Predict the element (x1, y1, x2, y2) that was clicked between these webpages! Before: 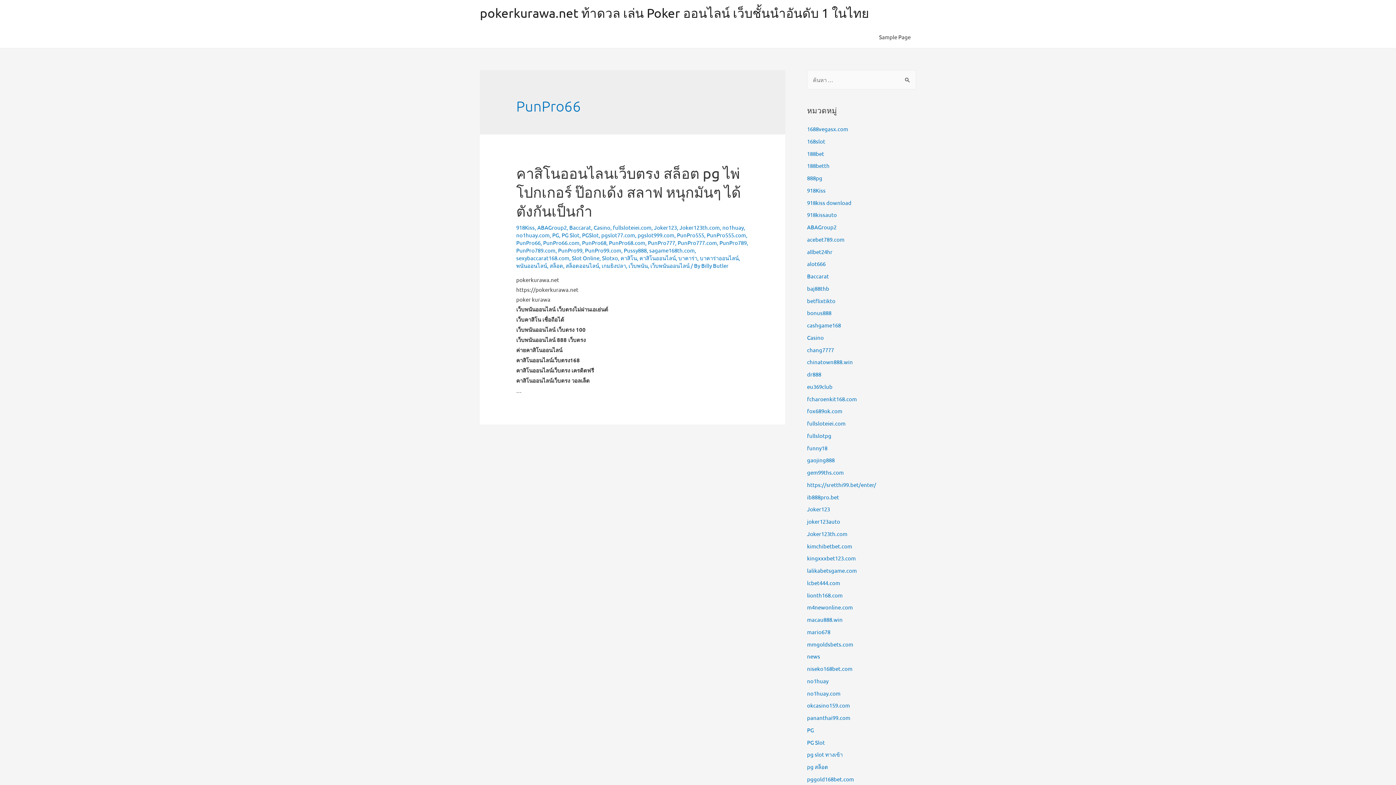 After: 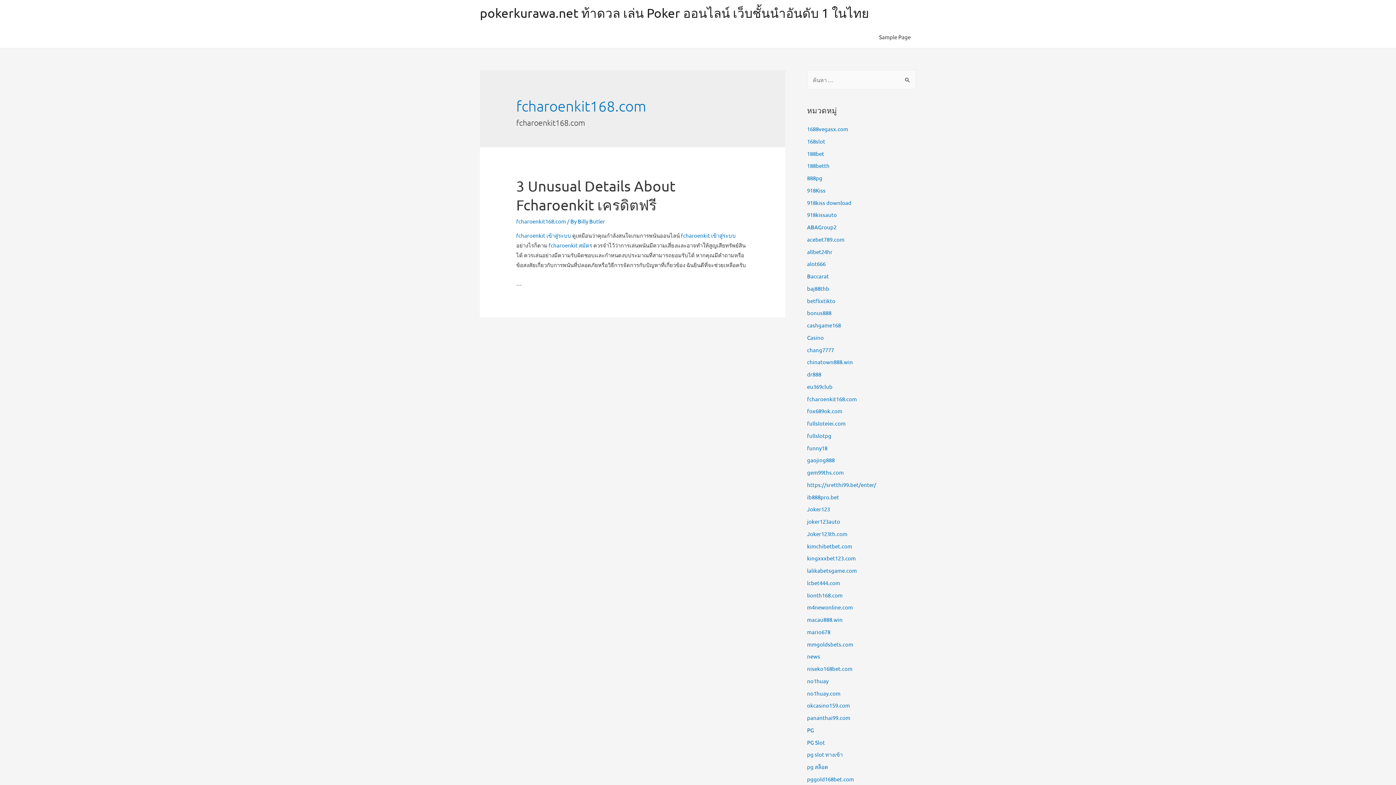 Action: label: fcharoenkit168.com bbox: (807, 395, 857, 402)